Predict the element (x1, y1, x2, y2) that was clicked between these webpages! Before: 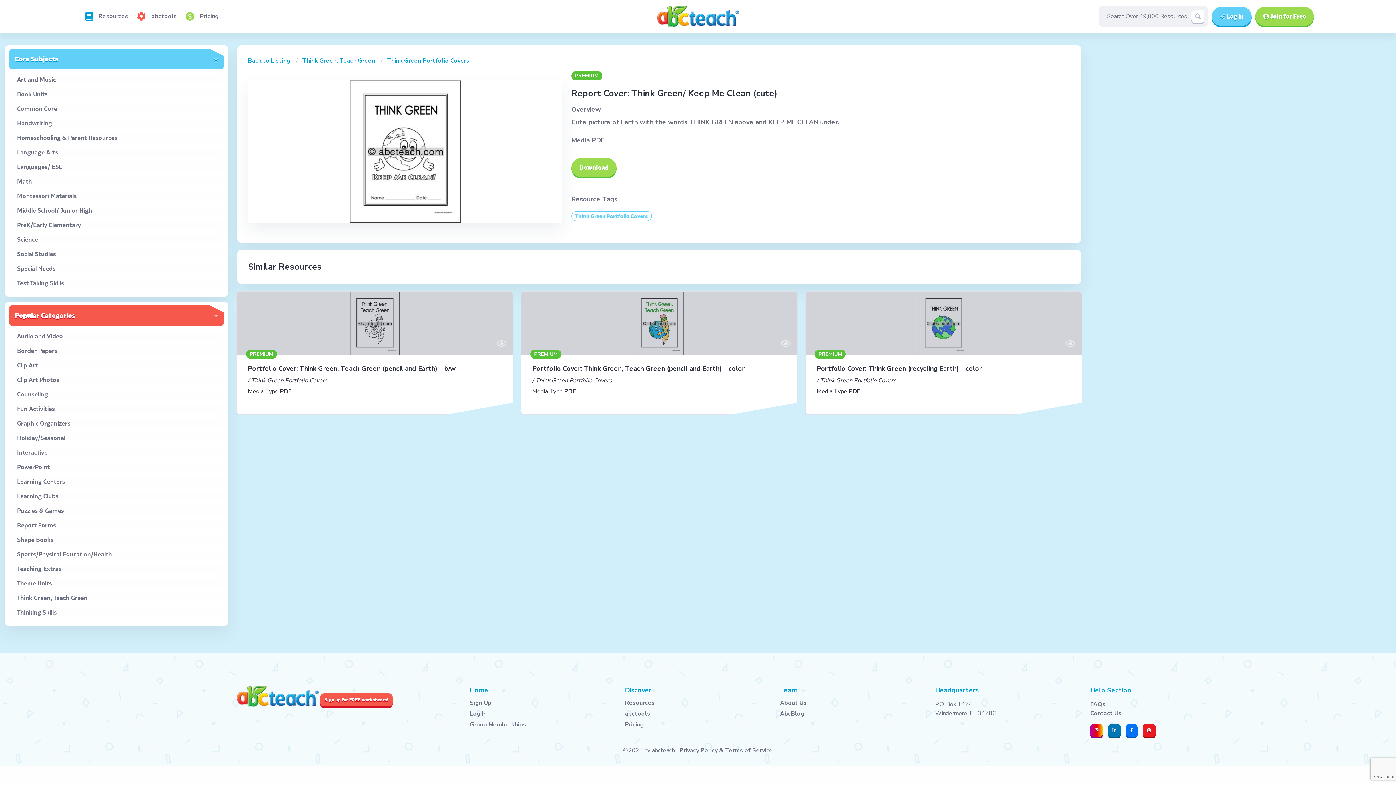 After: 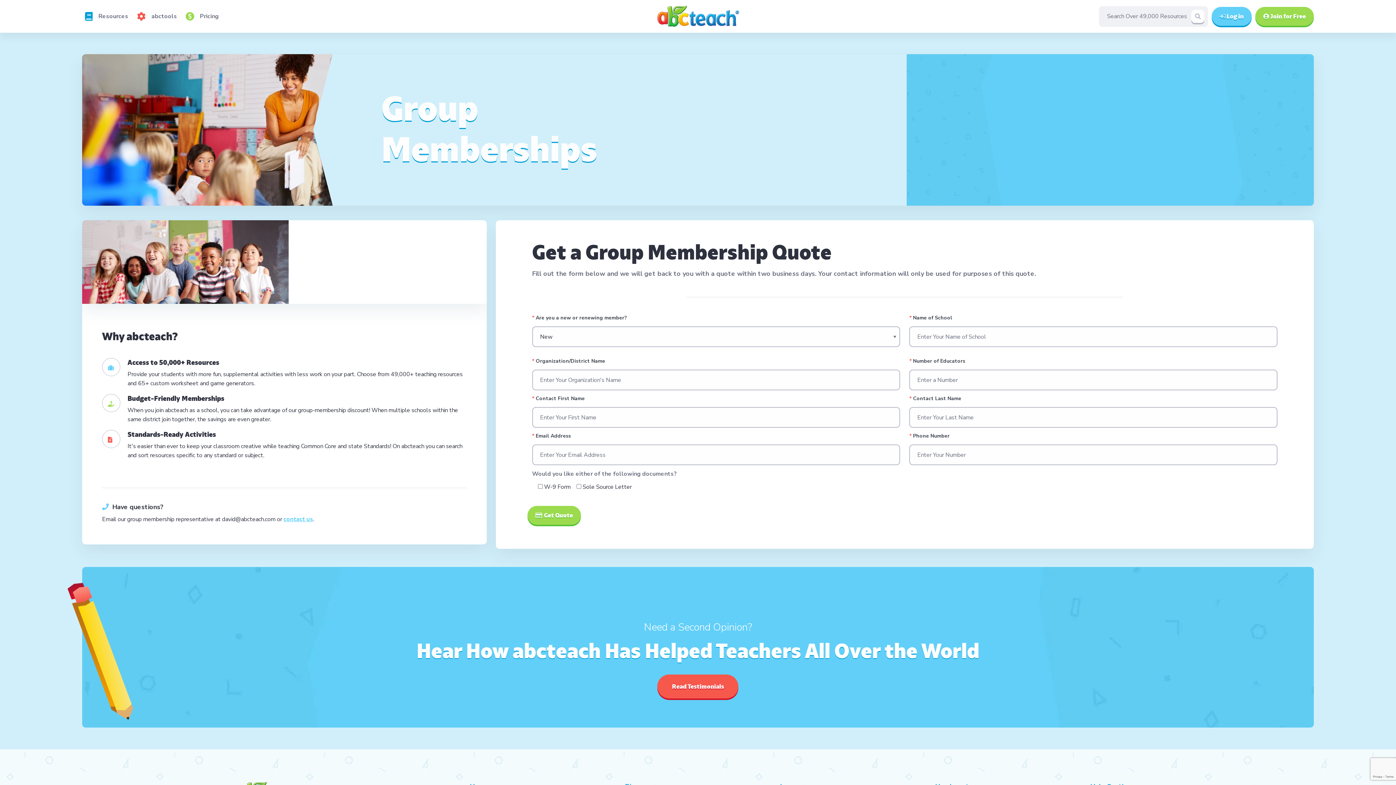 Action: bbox: (469, 722, 616, 728) label: Group Memberships